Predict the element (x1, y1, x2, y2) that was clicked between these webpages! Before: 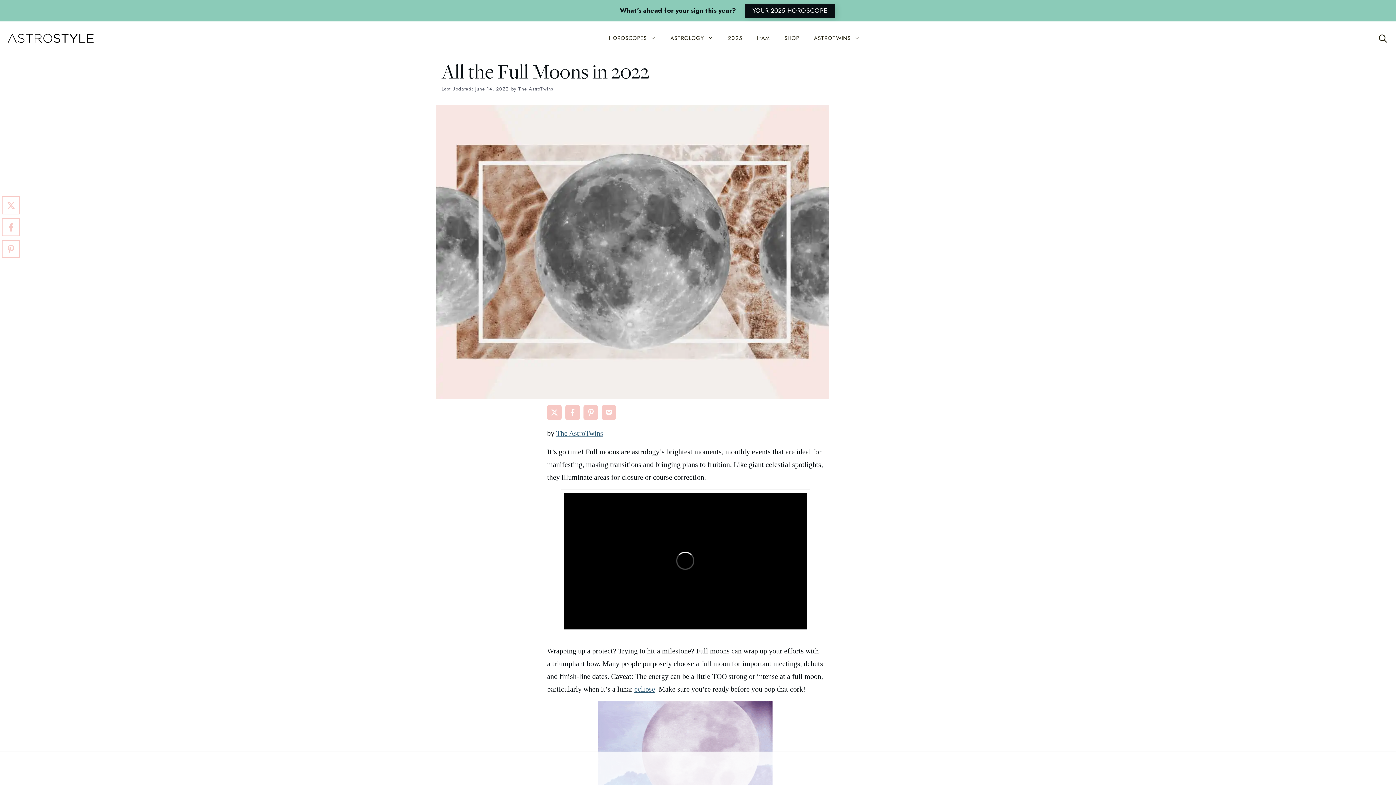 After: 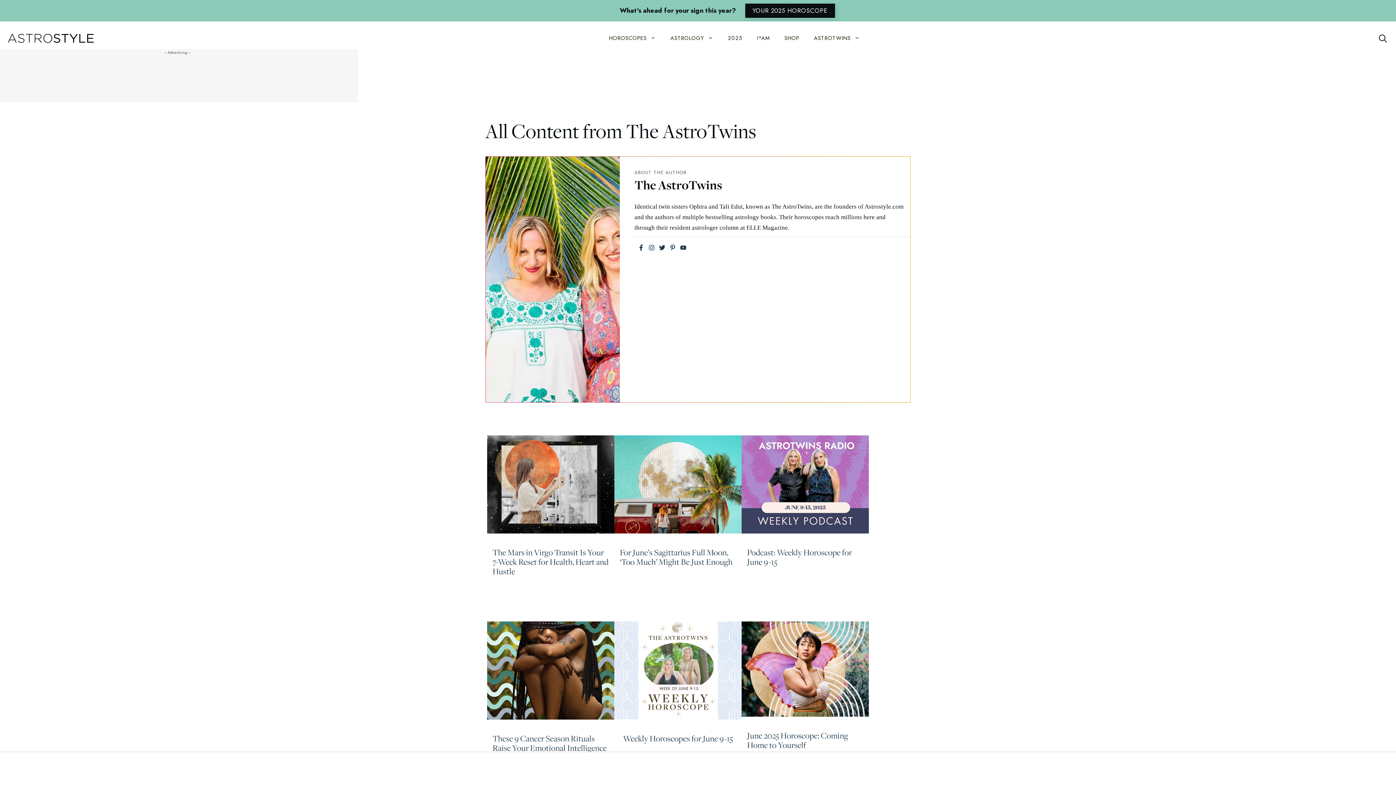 Action: bbox: (518, 85, 553, 92) label: The AstroTwins